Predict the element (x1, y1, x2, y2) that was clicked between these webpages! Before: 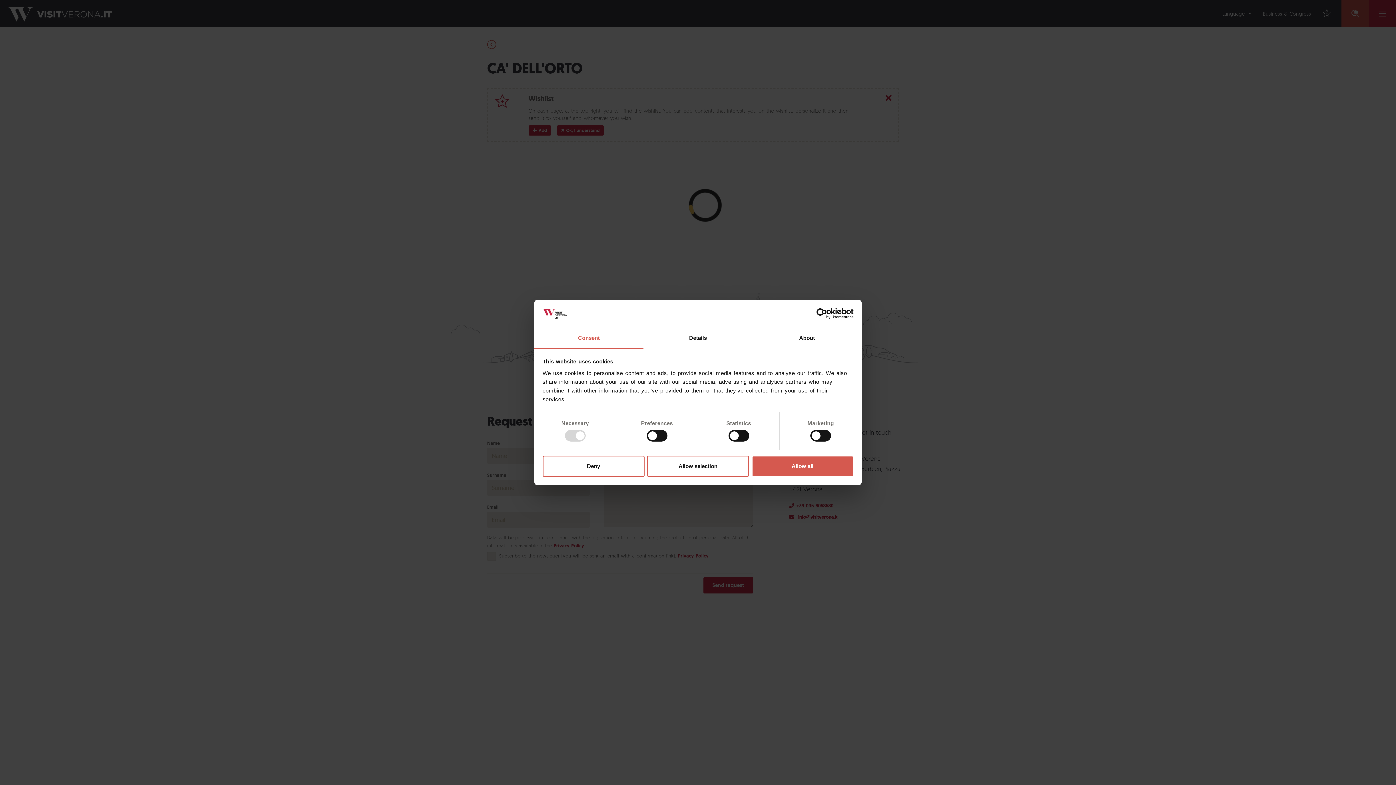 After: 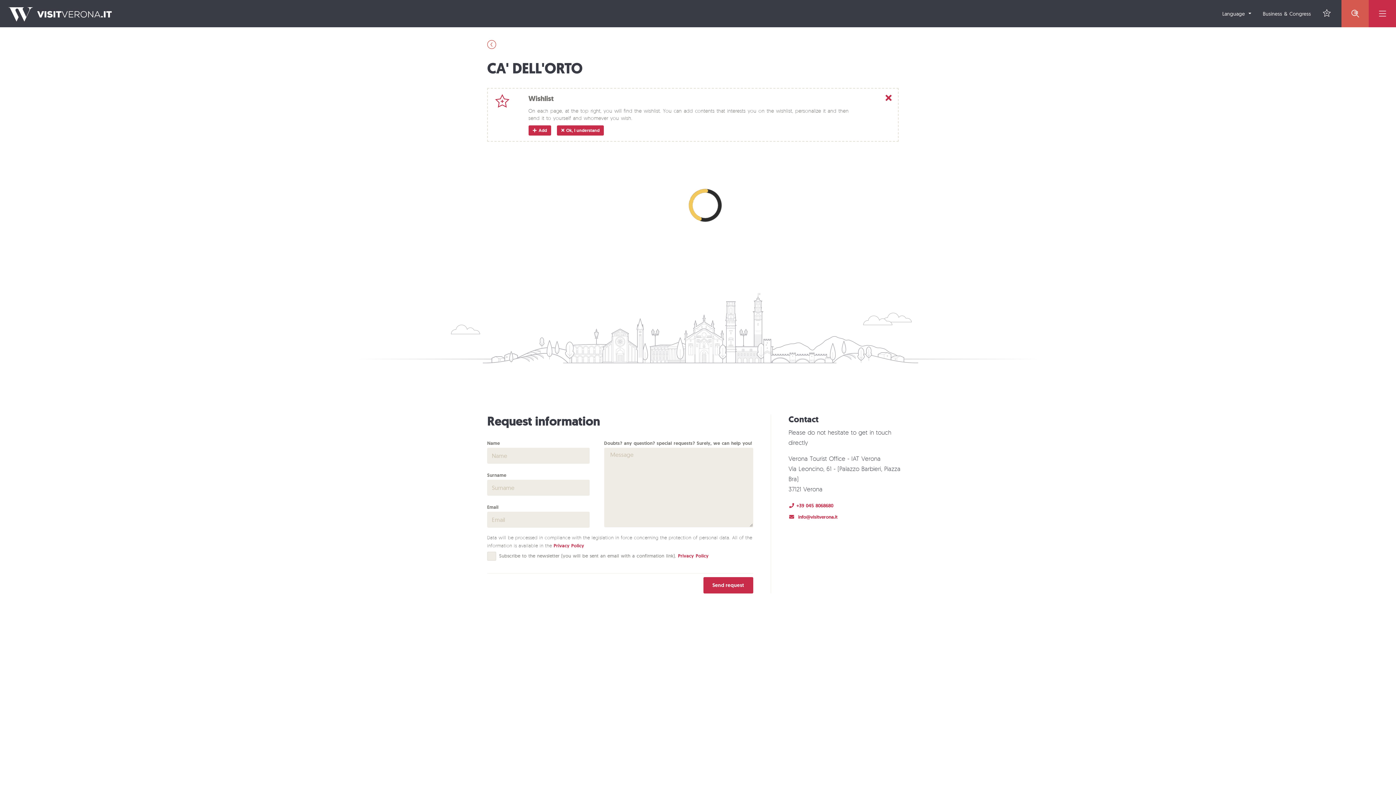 Action: label: Allow selection bbox: (647, 455, 749, 476)